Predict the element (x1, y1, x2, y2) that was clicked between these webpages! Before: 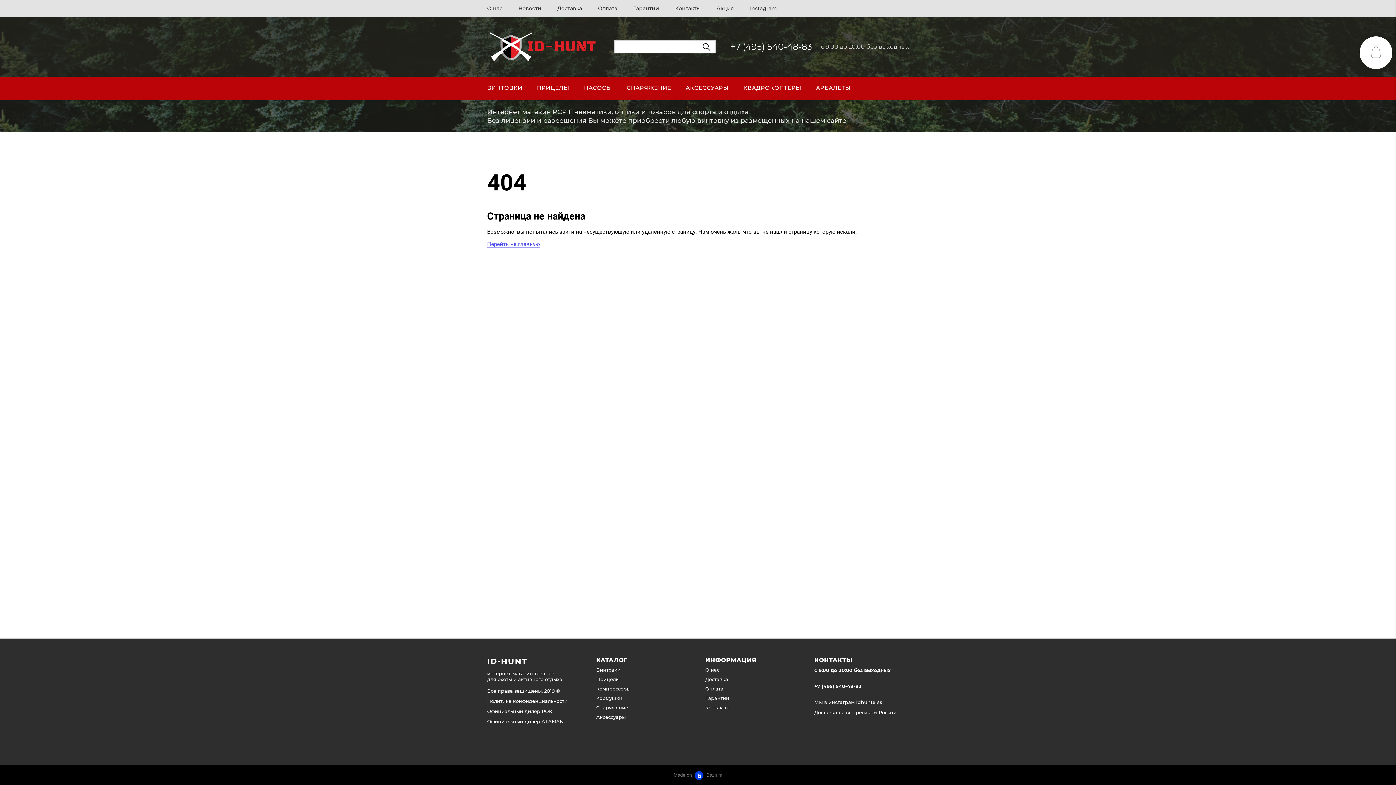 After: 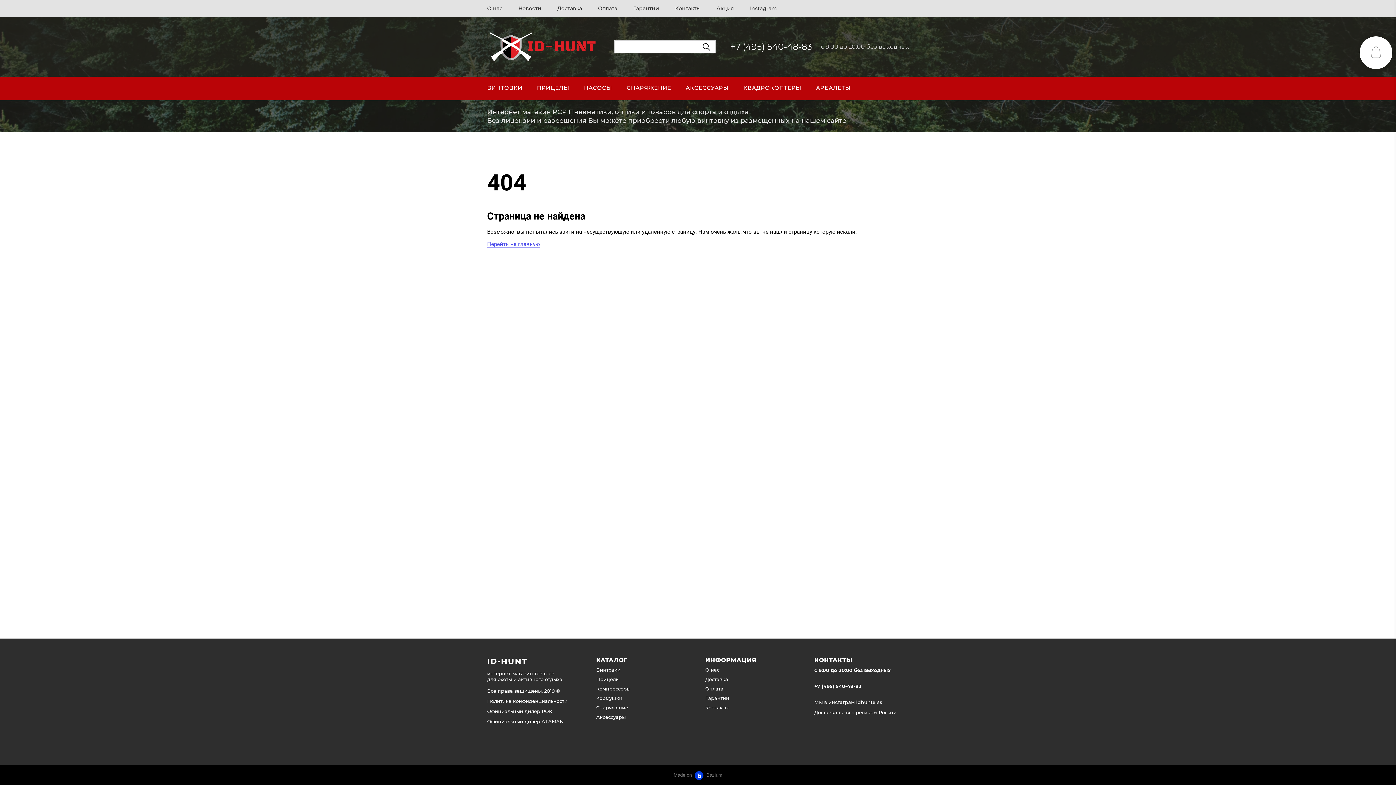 Action: bbox: (730, 41, 812, 52) label: +7 (495) 540-48-83